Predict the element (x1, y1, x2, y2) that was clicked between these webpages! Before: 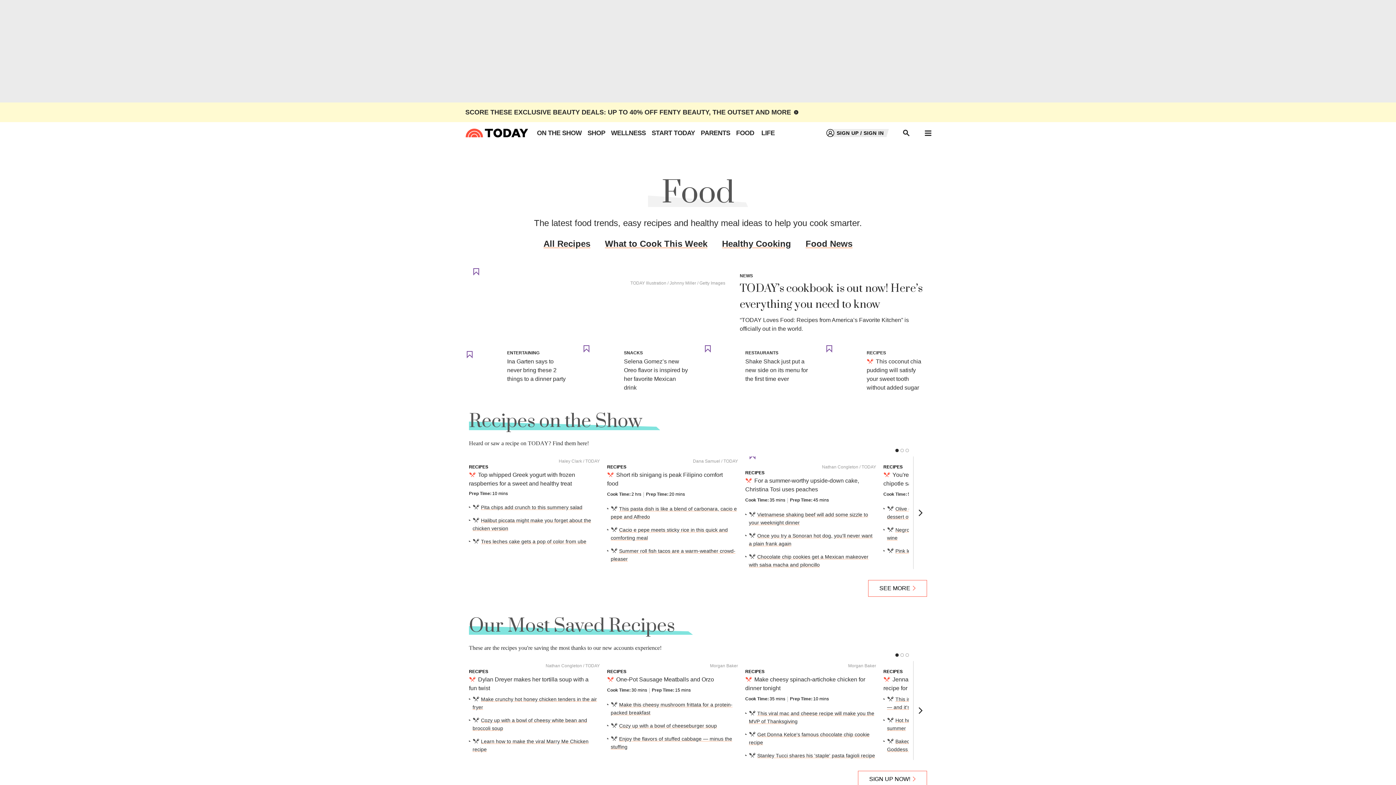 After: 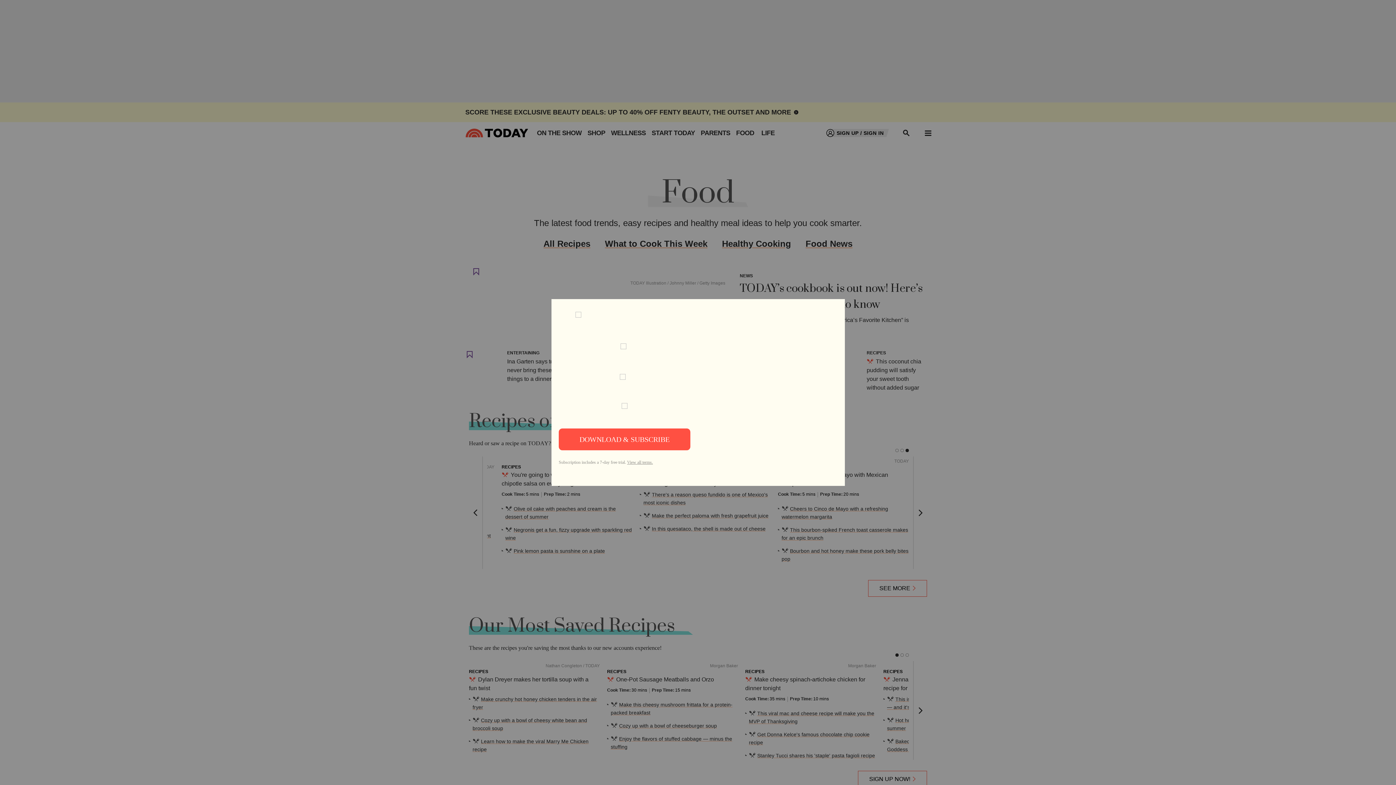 Action: bbox: (900, 448, 904, 452) label: Pagination